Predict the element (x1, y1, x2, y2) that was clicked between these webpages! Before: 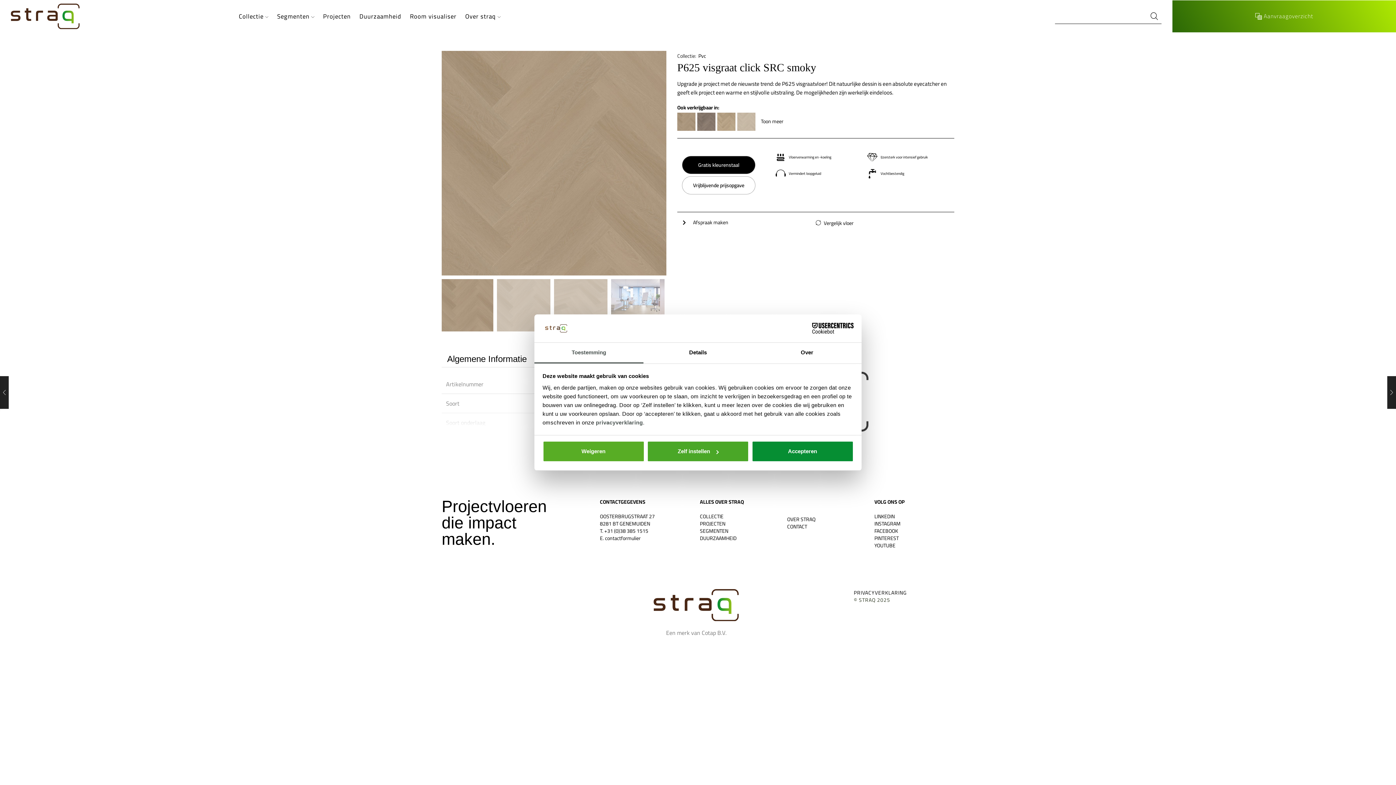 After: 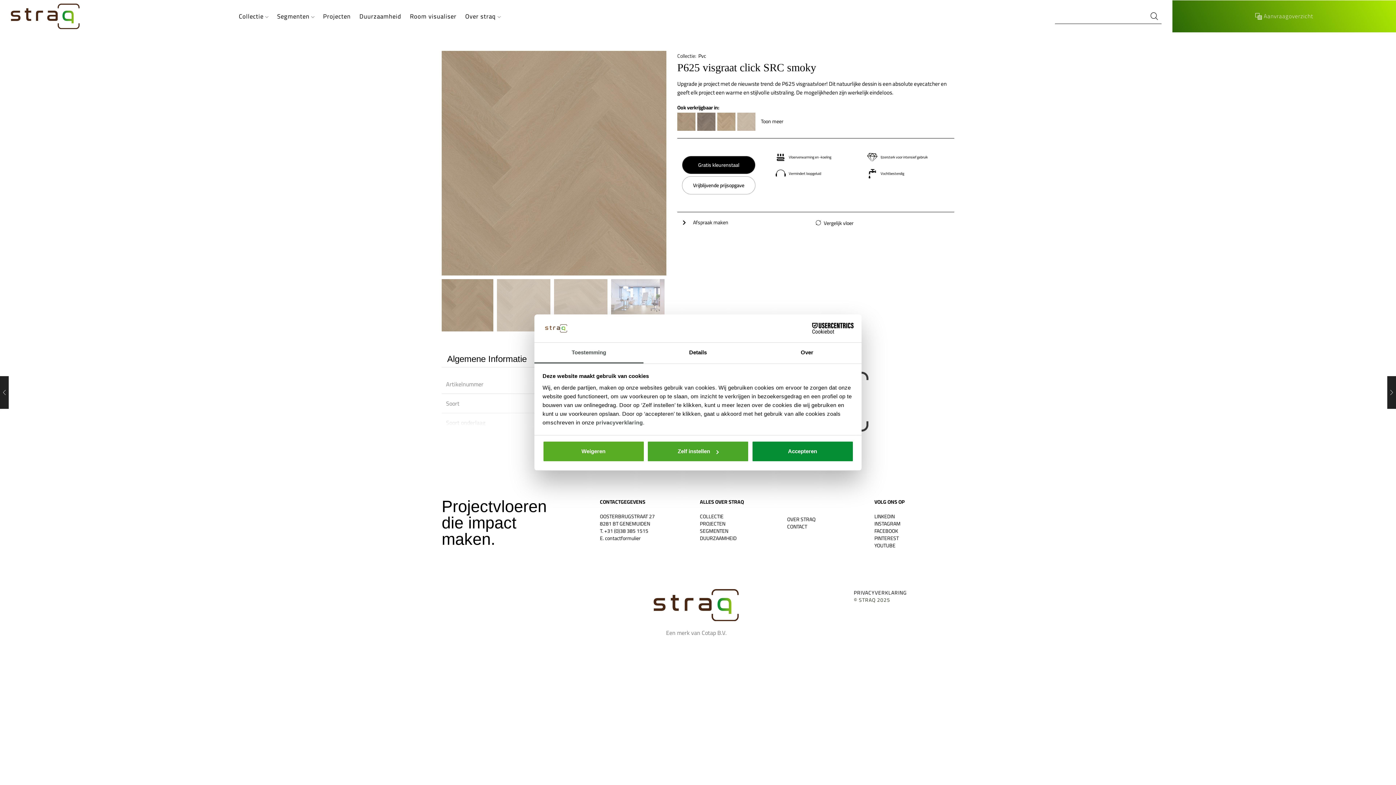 Action: label: LINKEDIN bbox: (874, 512, 950, 520)